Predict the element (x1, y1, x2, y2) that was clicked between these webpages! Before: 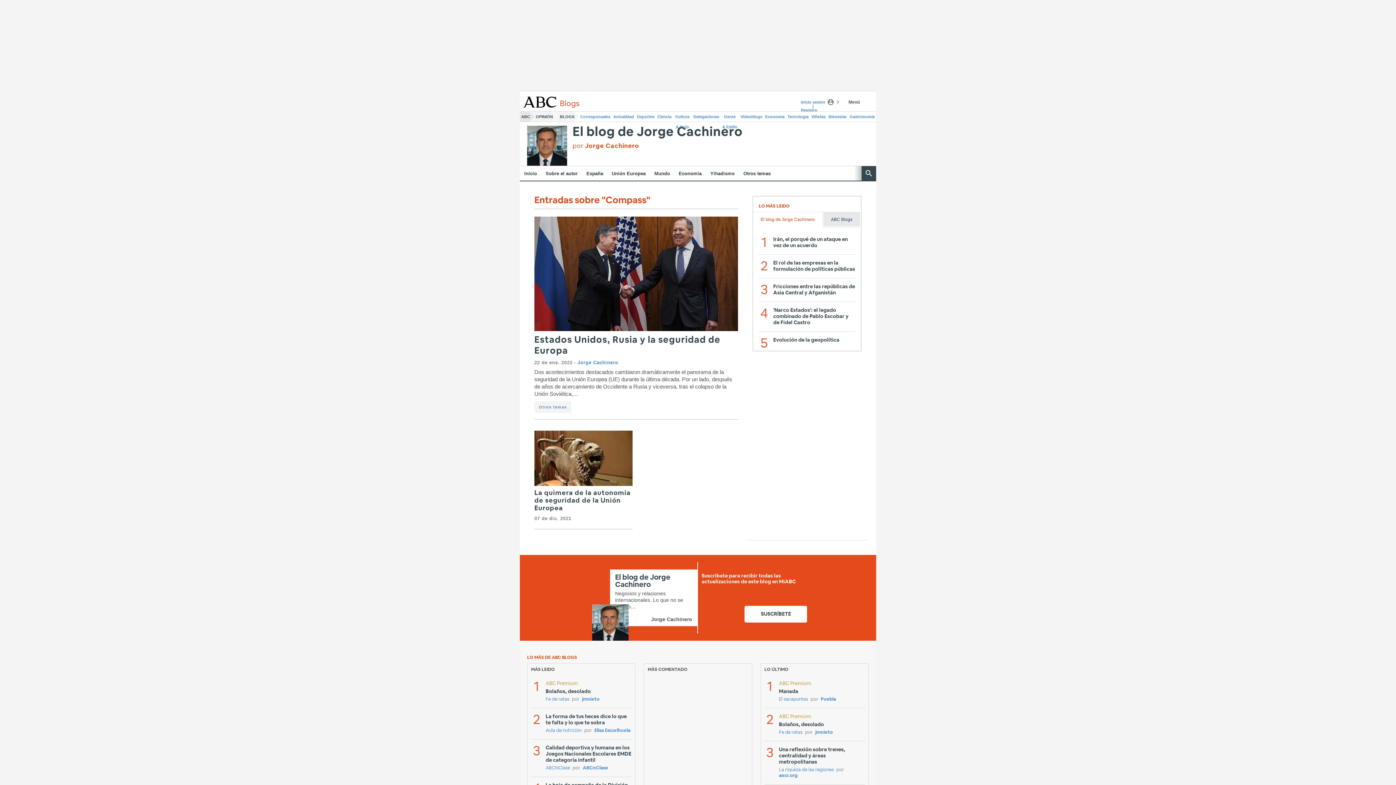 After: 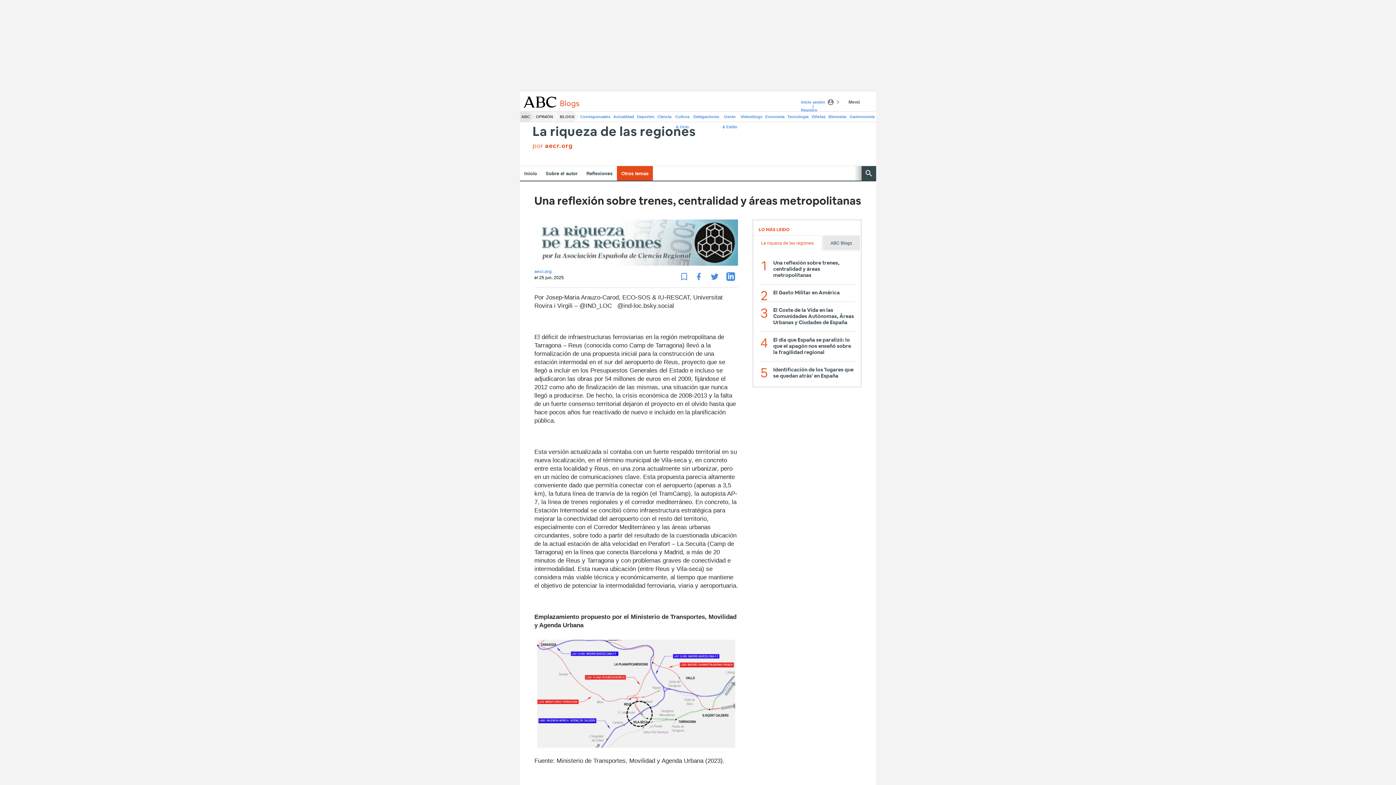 Action: label: Una reflexión sobre trenes, centralidad y áreas metropolitanas bbox: (779, 747, 865, 765)